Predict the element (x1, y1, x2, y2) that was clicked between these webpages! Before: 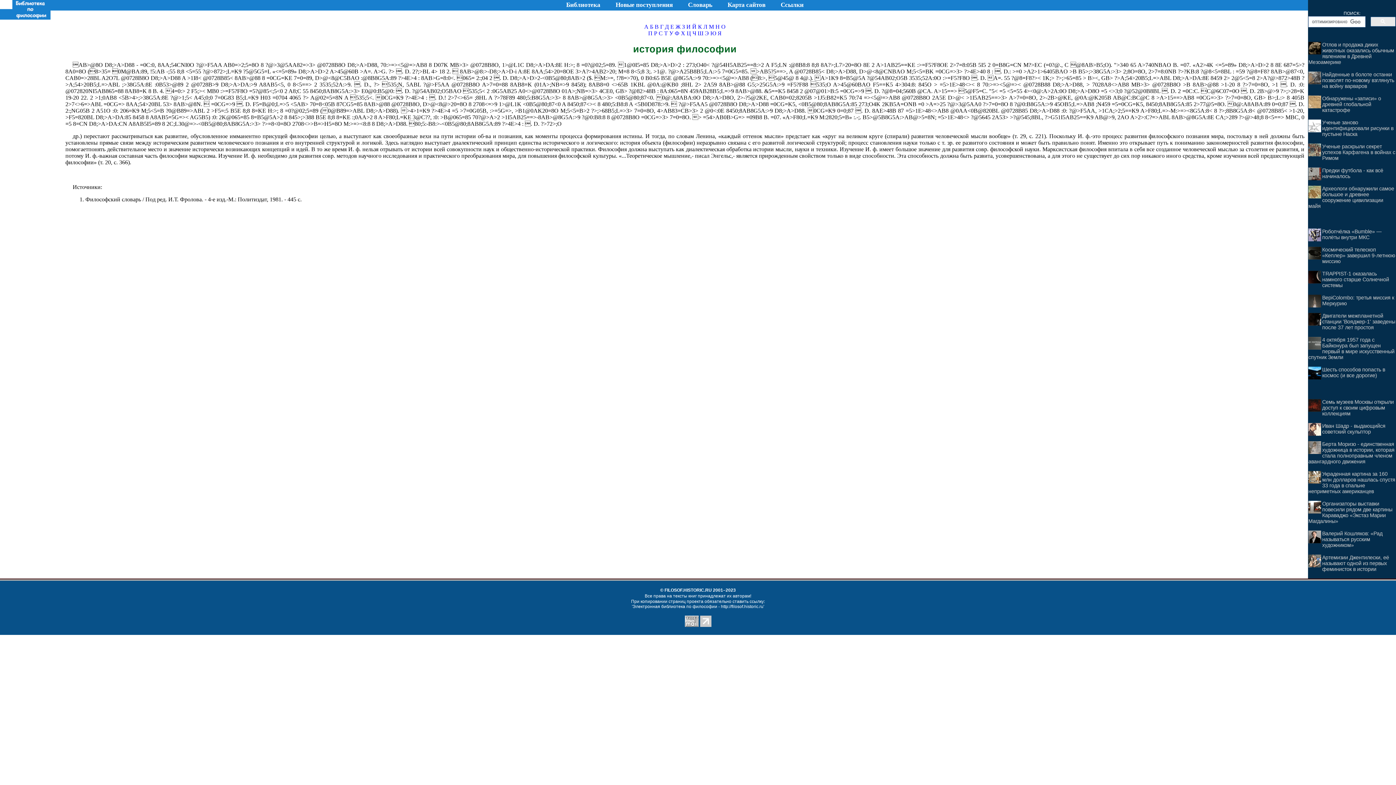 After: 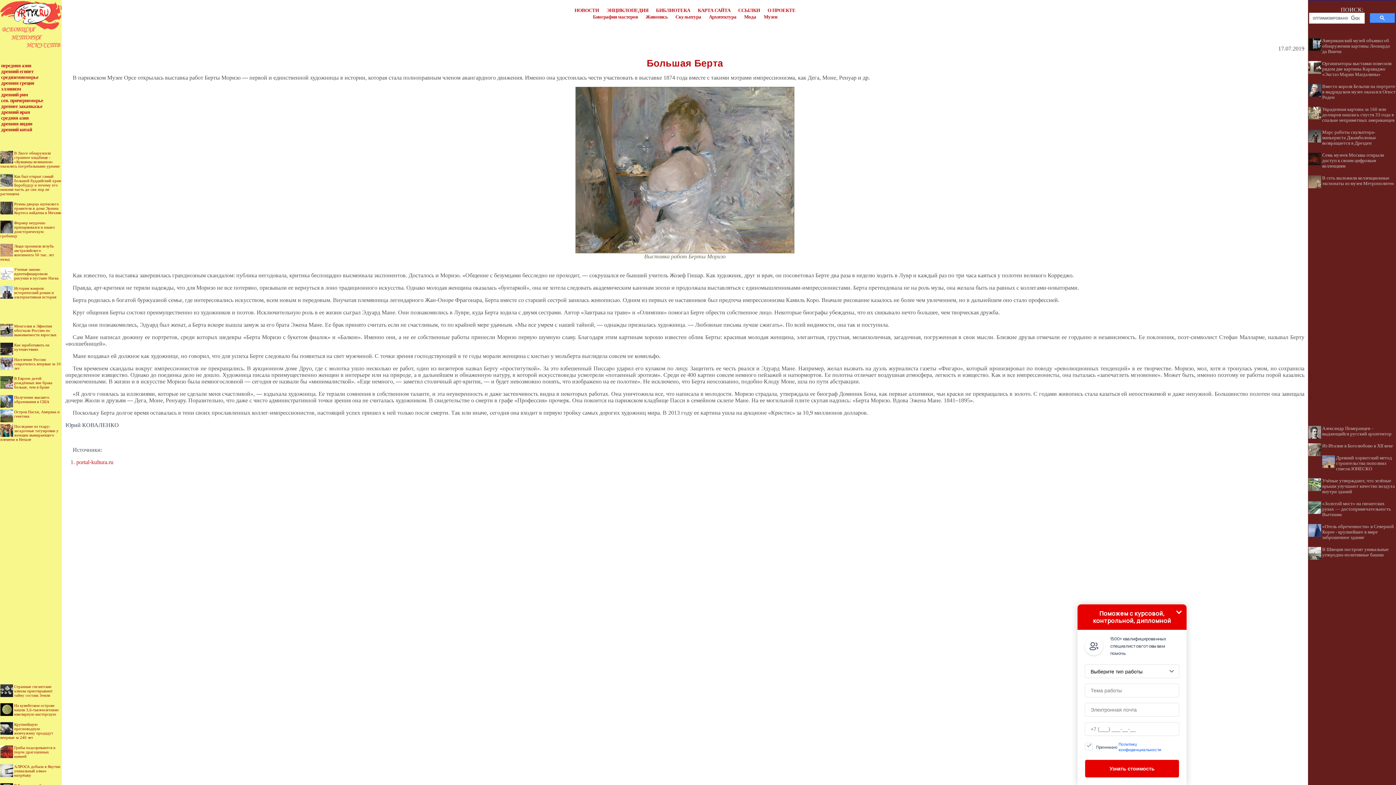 Action: label: Берта Моризо - единственная художница в истории, которая стала полноправным членом авангардного движения bbox: (1308, 441, 1394, 464)